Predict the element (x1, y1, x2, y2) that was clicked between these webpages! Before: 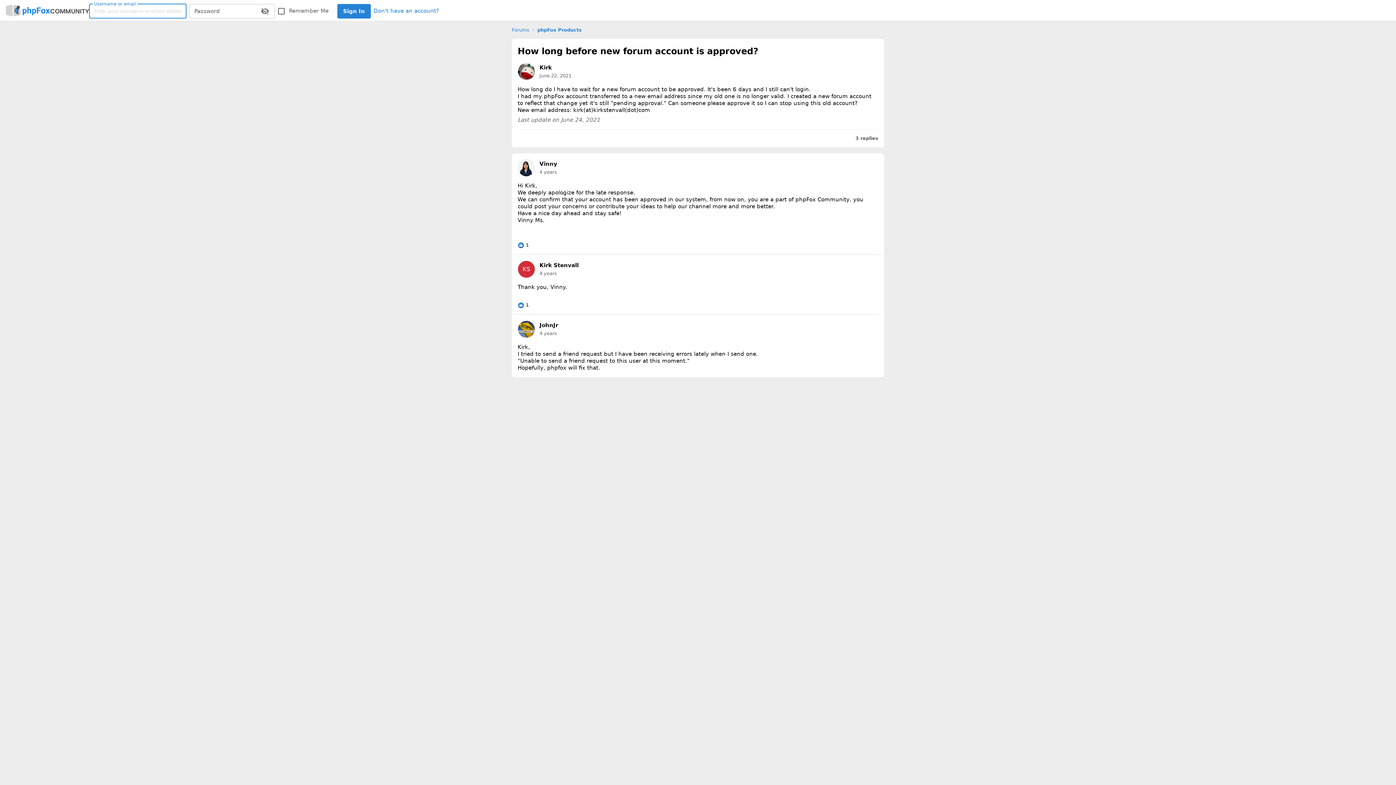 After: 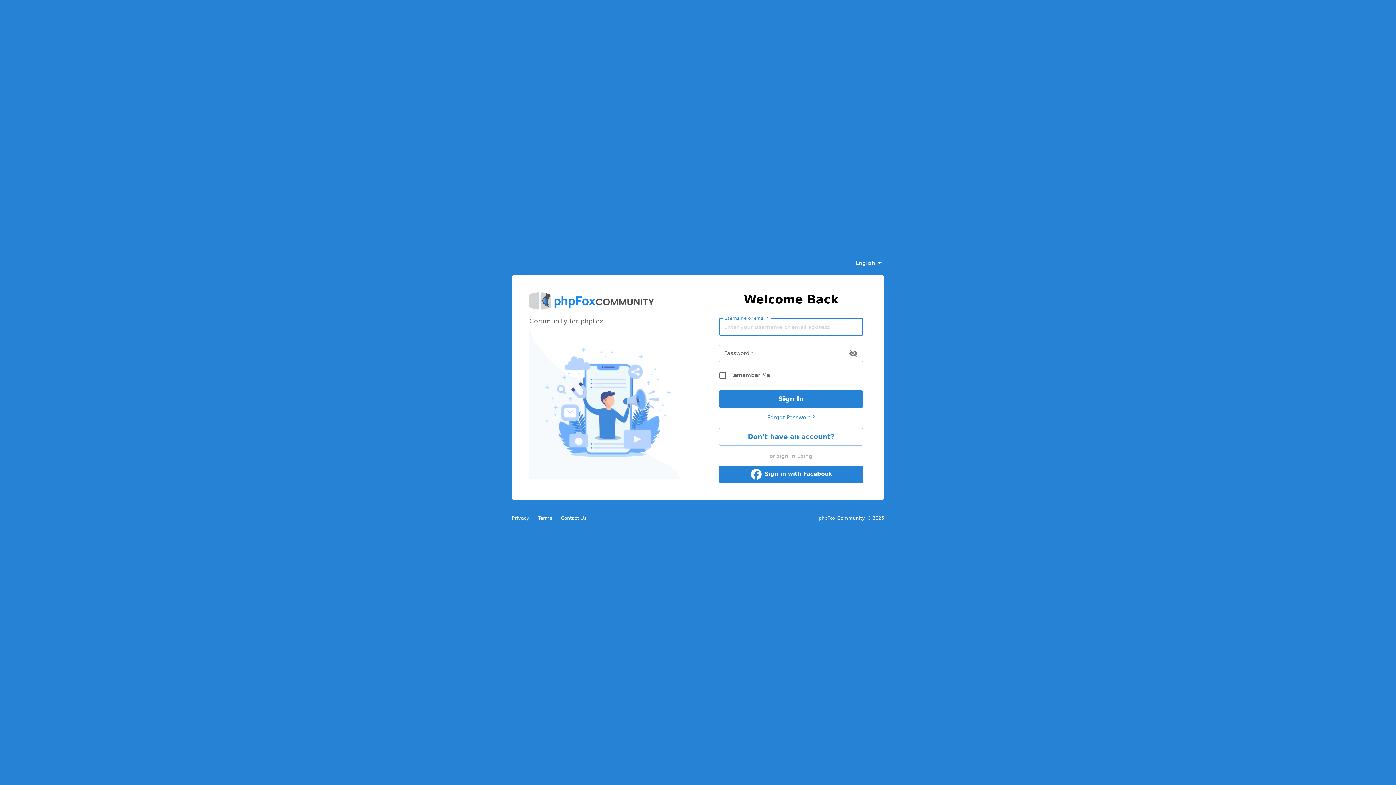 Action: label: Sign In bbox: (337, 3, 370, 18)